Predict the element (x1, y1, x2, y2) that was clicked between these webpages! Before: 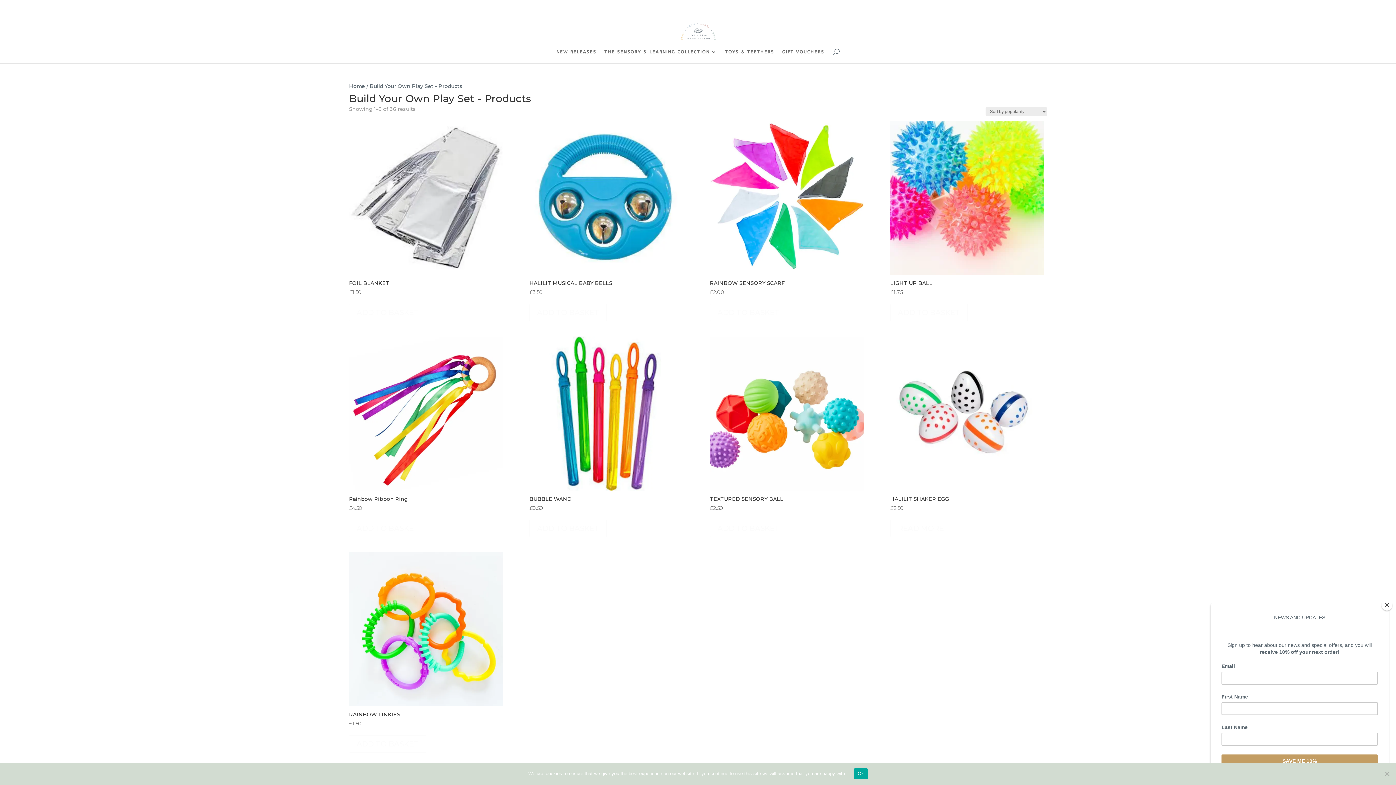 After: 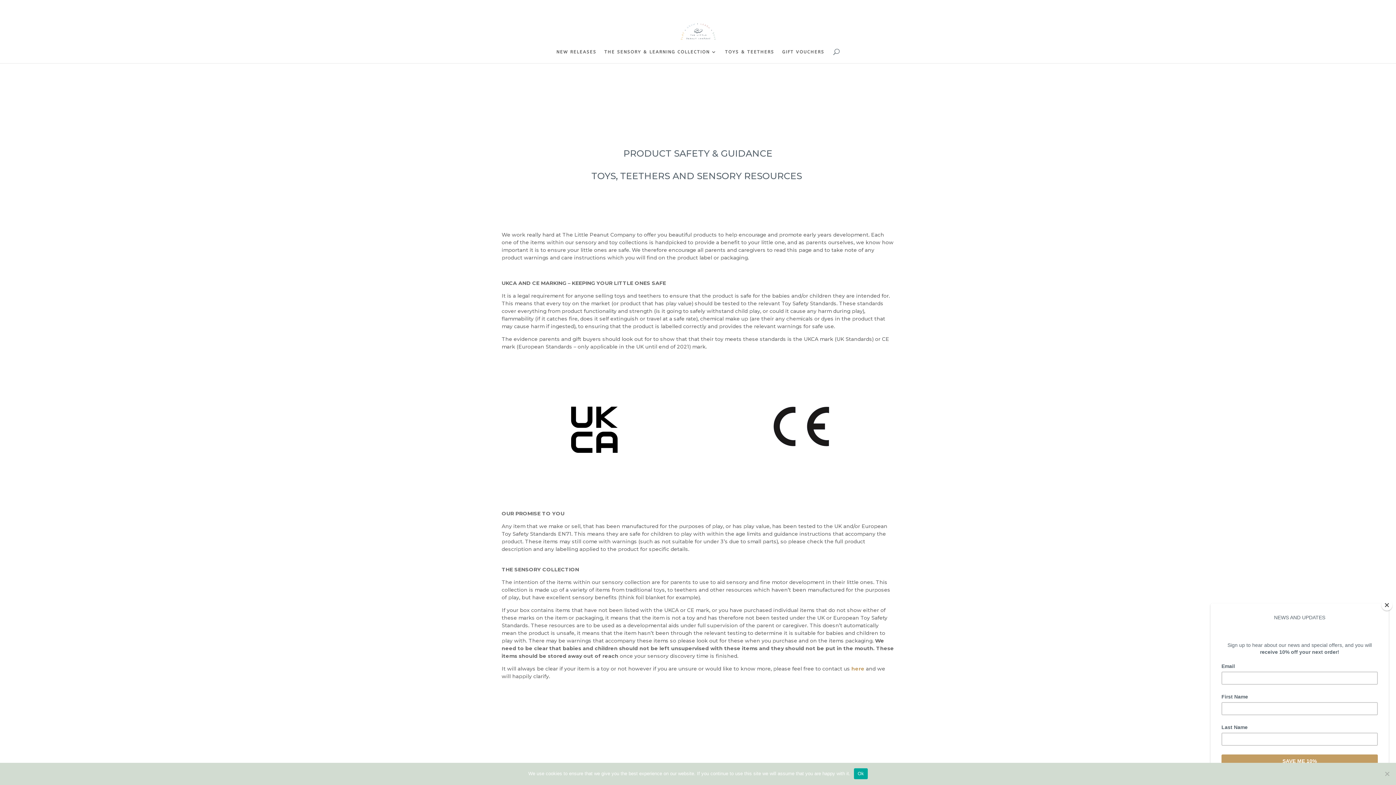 Action: label: PRODUCT SAFETY bbox: (1272, 3, 1308, 11)